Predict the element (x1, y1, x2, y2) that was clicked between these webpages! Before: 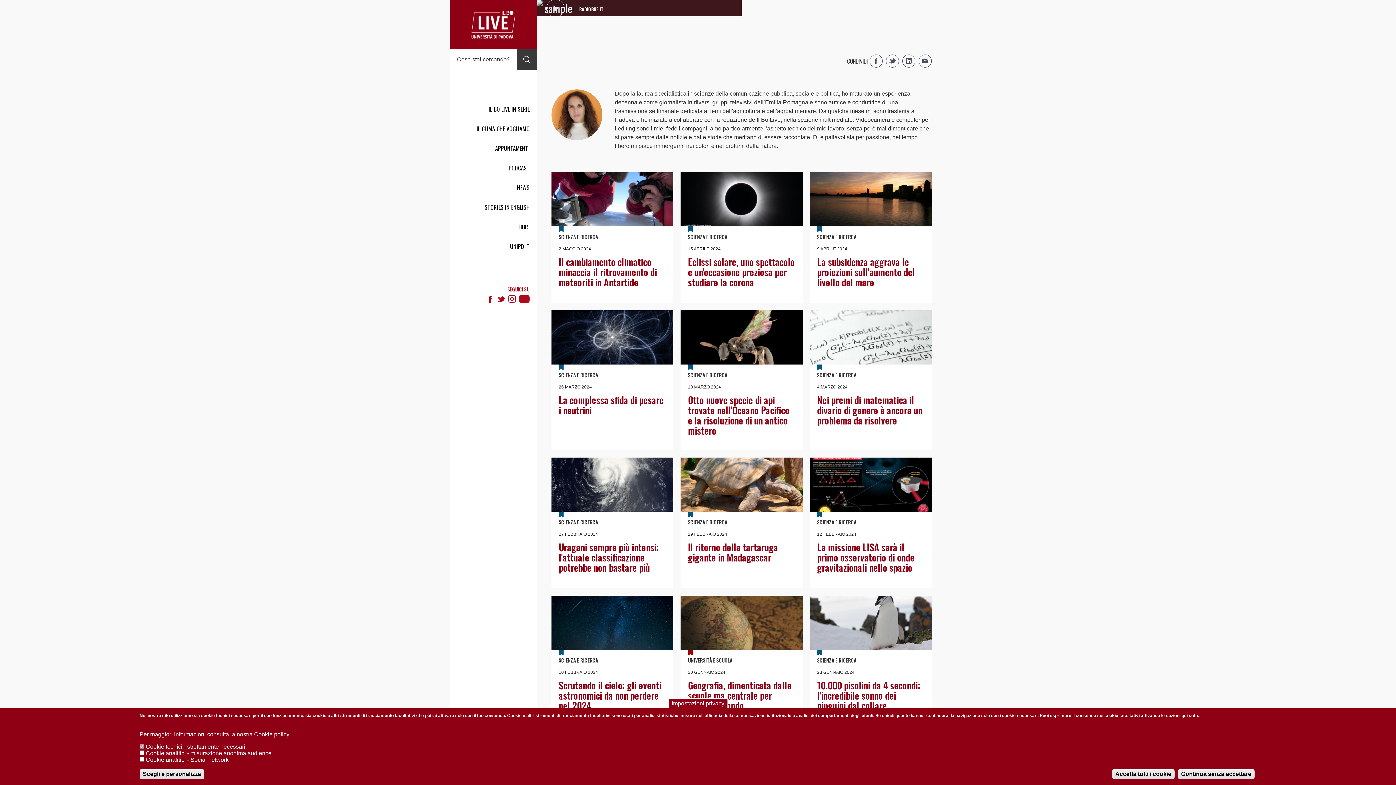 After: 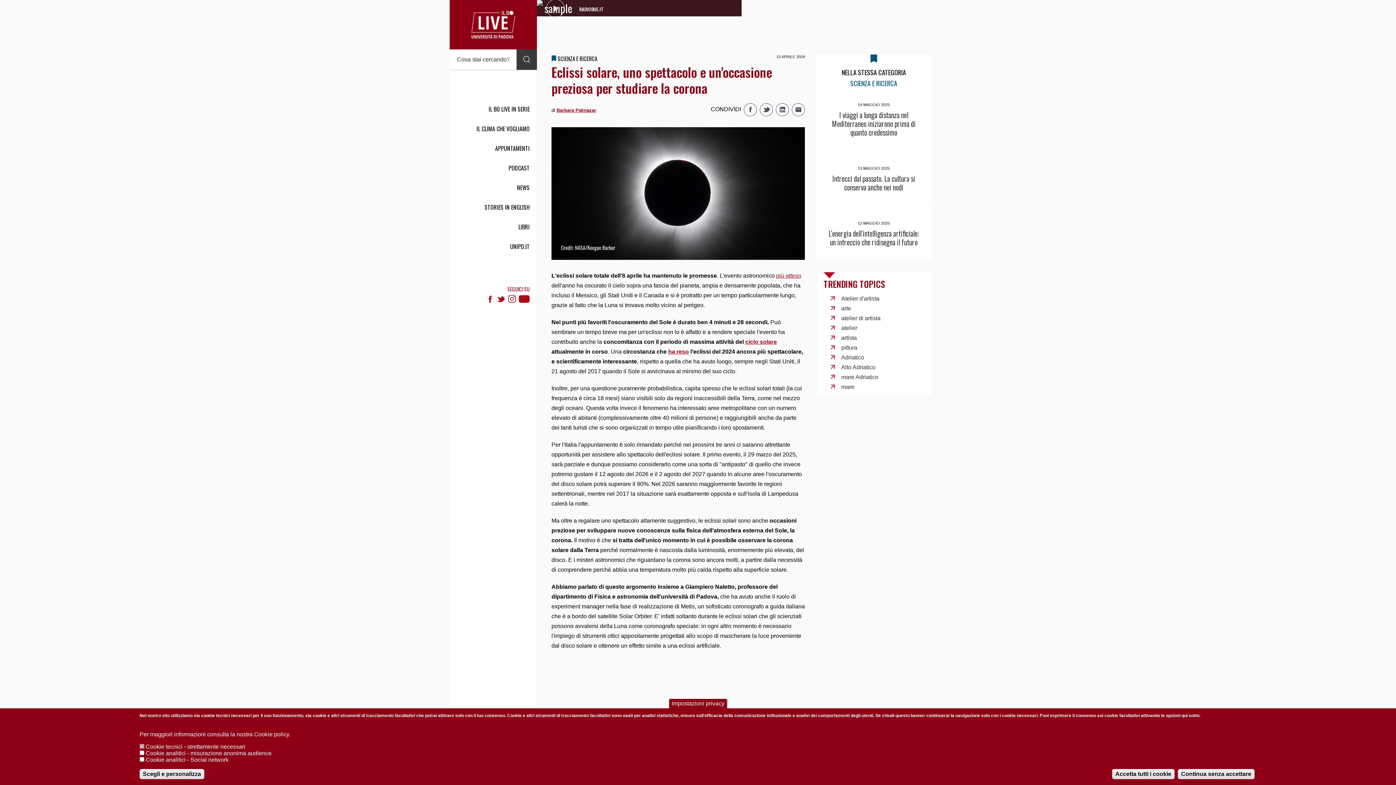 Action: label: Eclissi solare, uno spettacolo e un'occasione preziosa per studiare la corona bbox: (688, 254, 795, 289)